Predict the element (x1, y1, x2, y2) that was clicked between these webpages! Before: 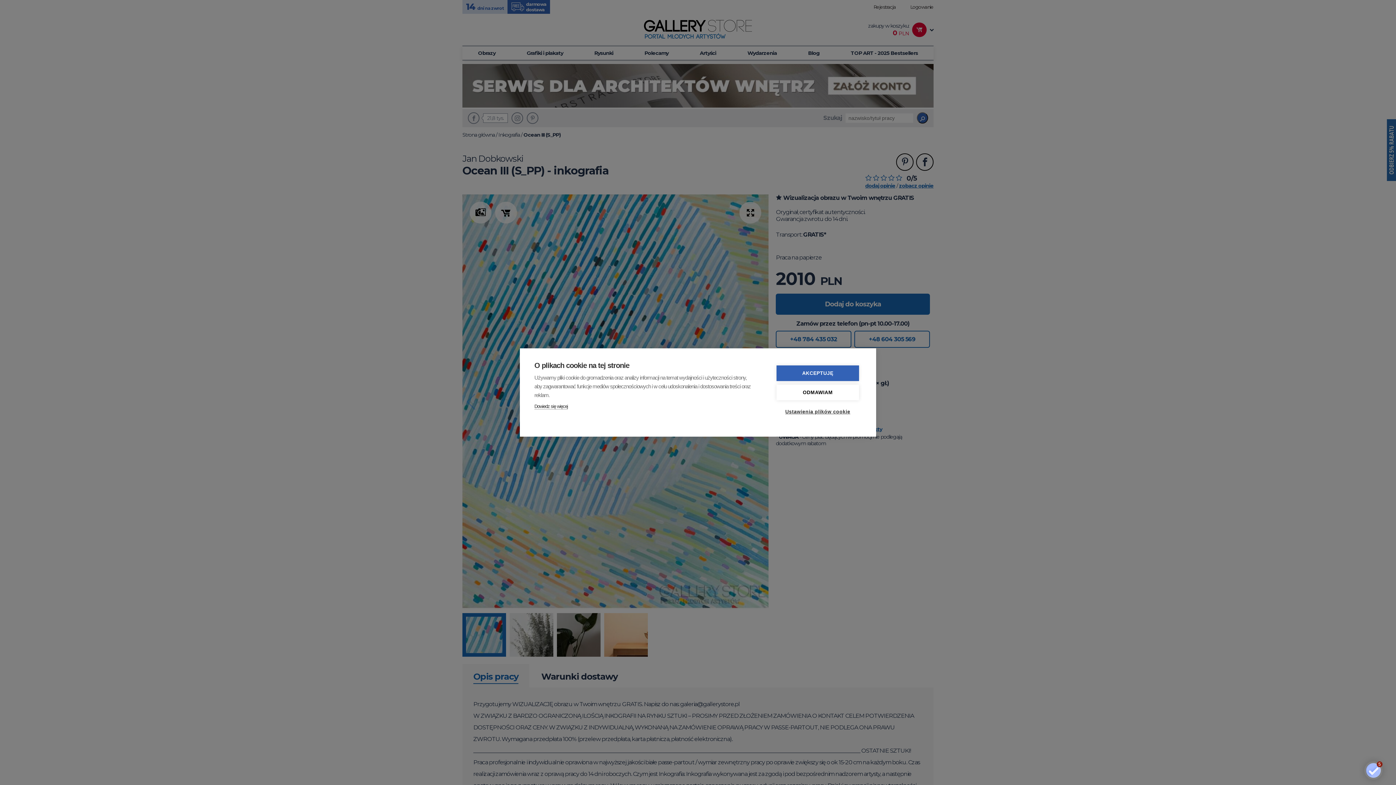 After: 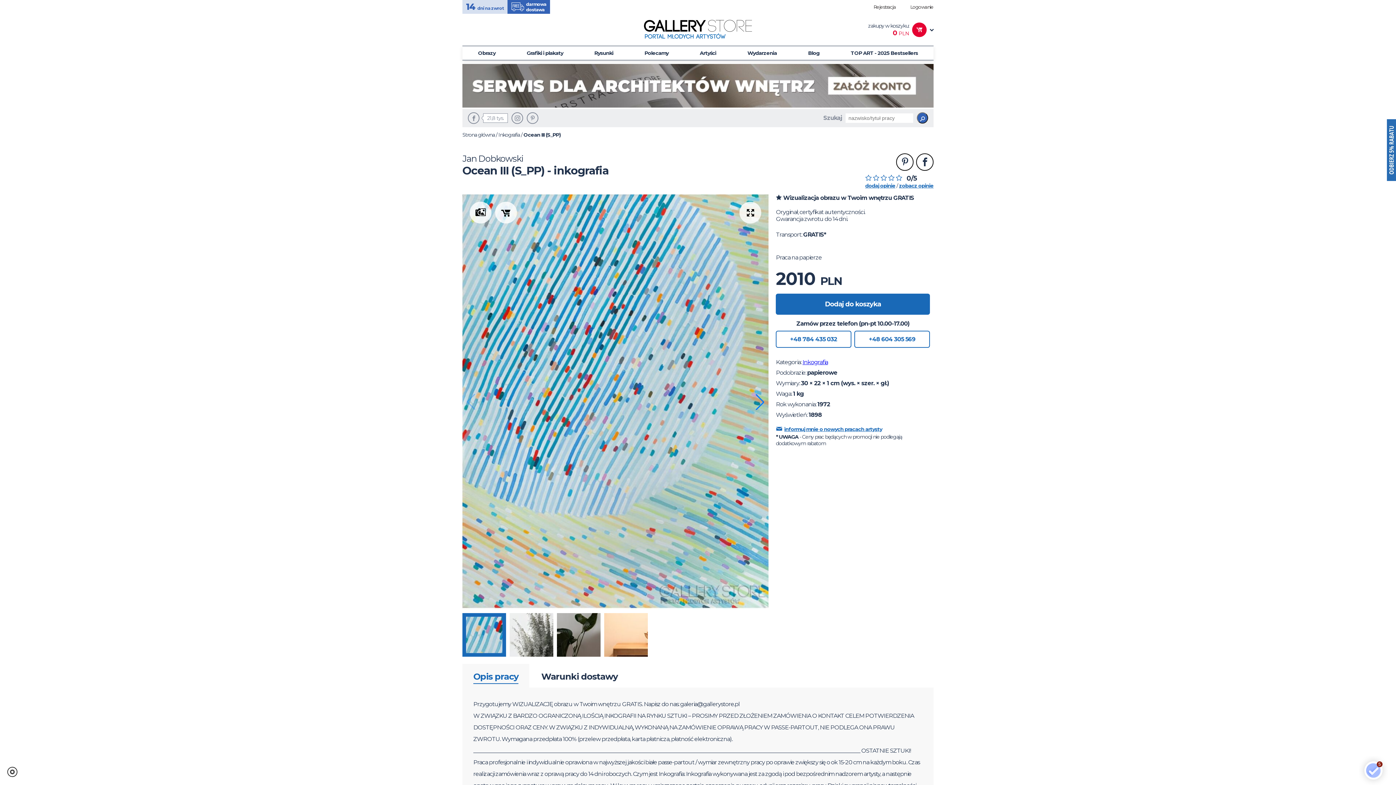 Action: bbox: (776, 384, 859, 400) label: ODMAWIAM